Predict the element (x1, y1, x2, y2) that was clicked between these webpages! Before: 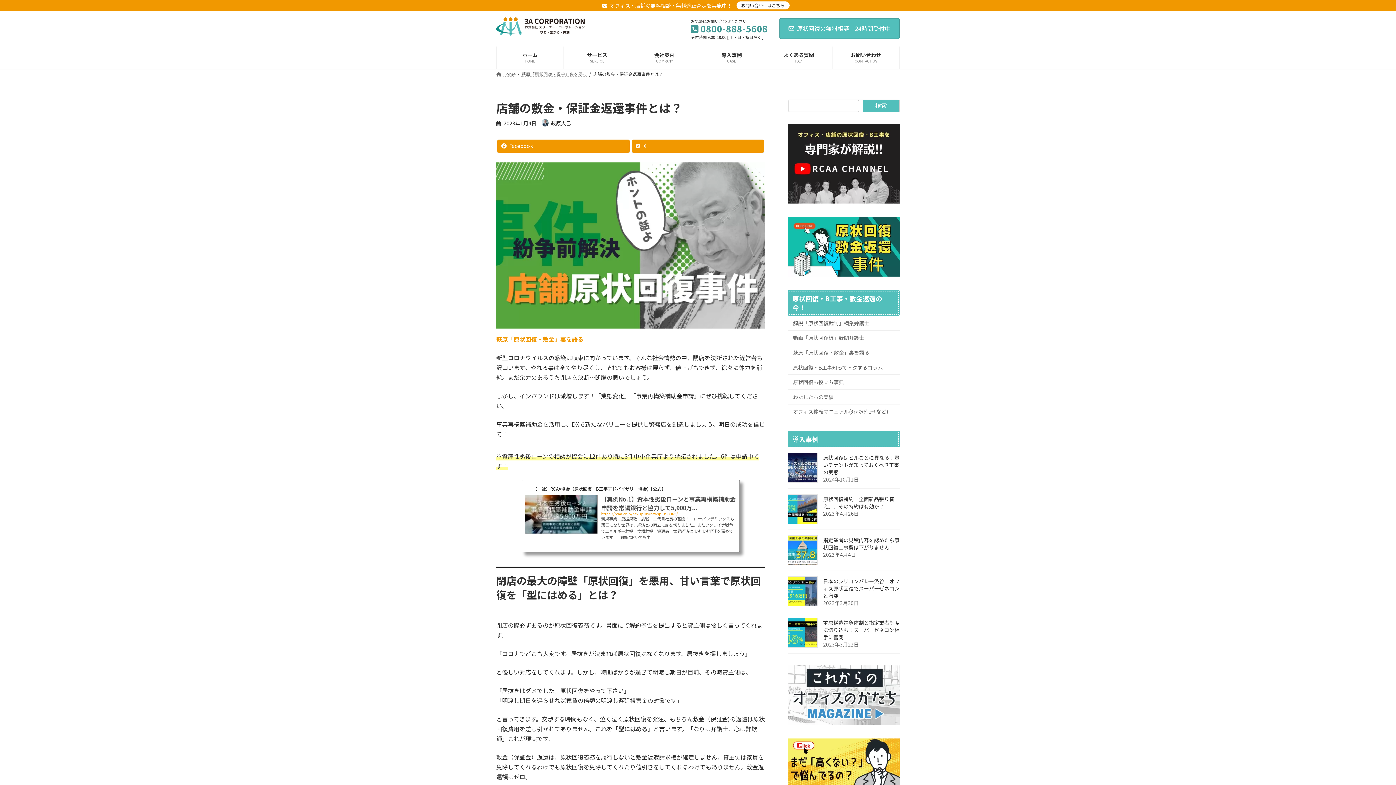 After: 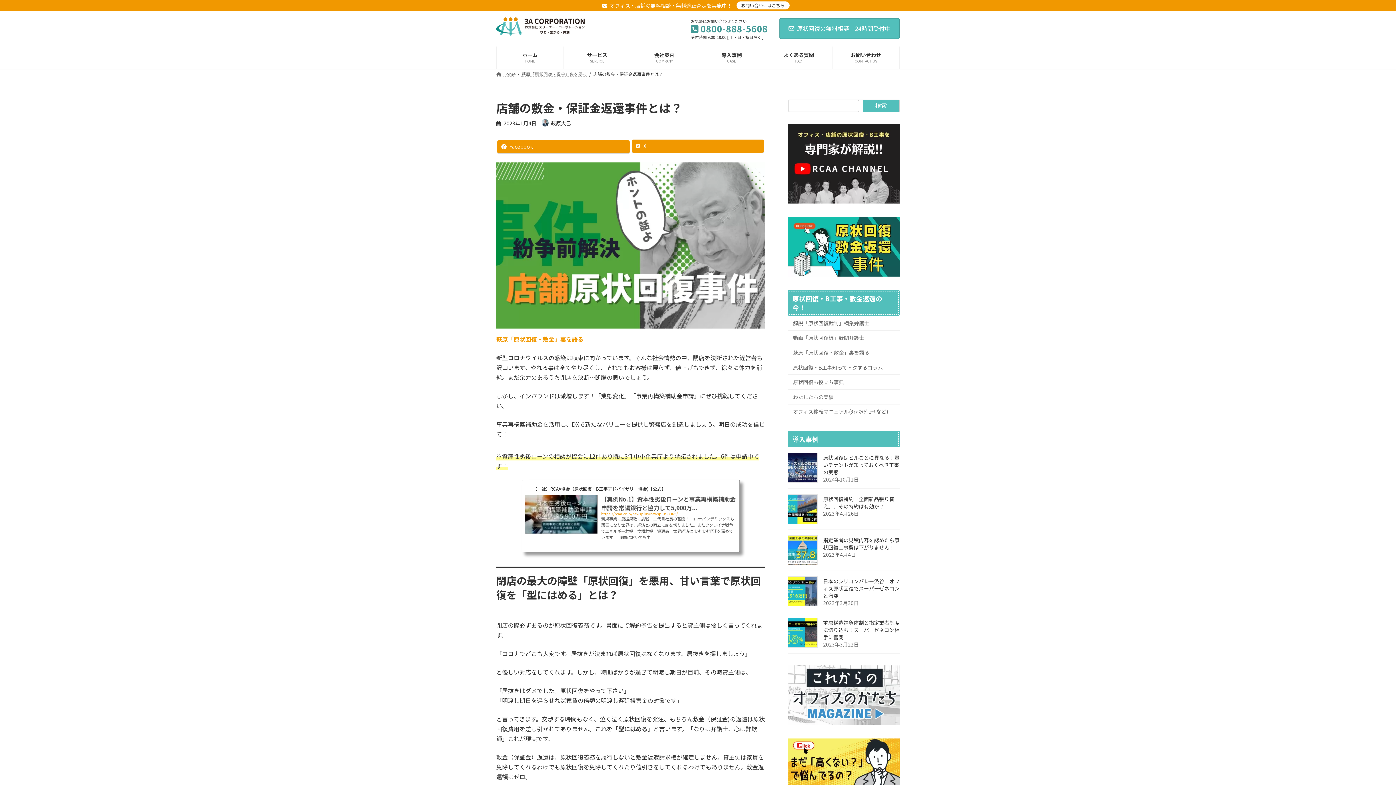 Action: bbox: (497, 139, 629, 152) label: Facebook